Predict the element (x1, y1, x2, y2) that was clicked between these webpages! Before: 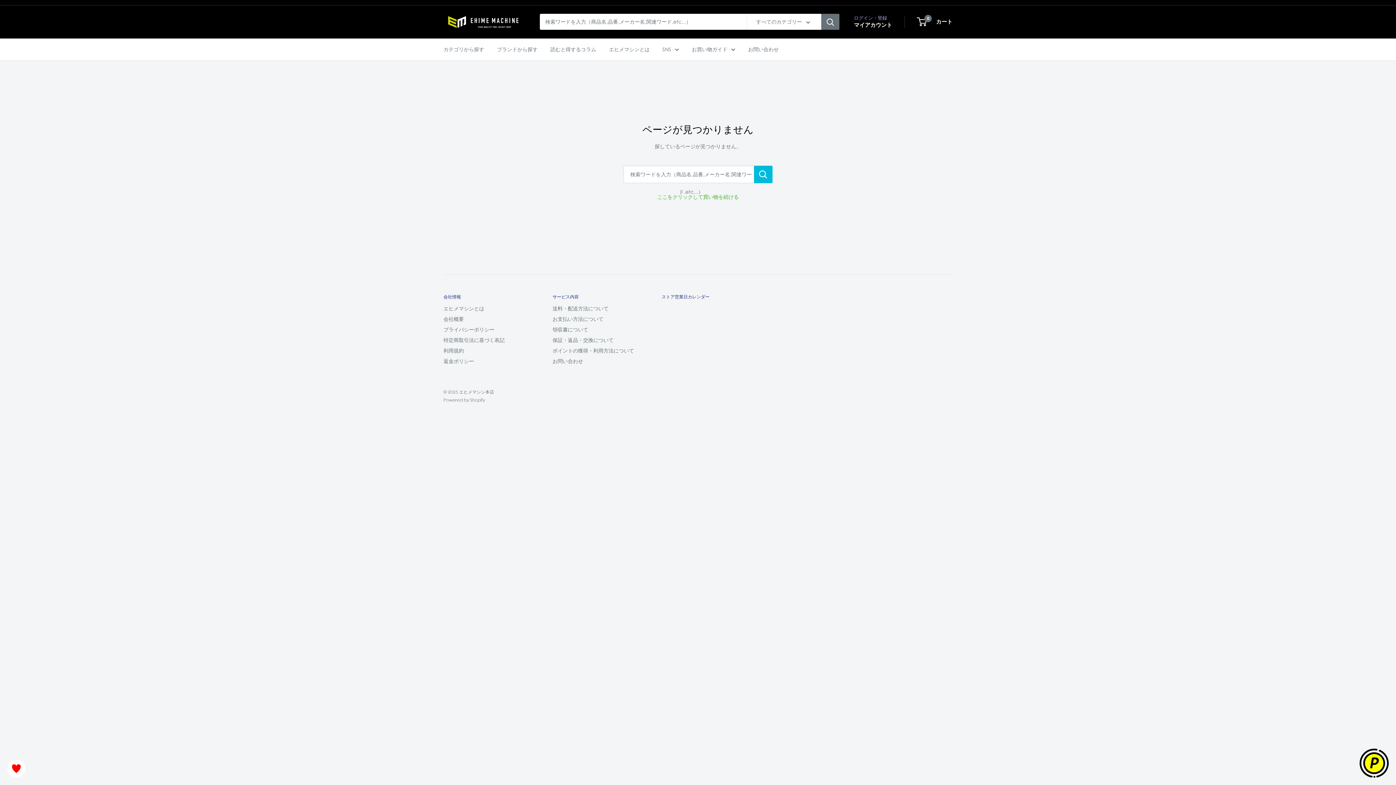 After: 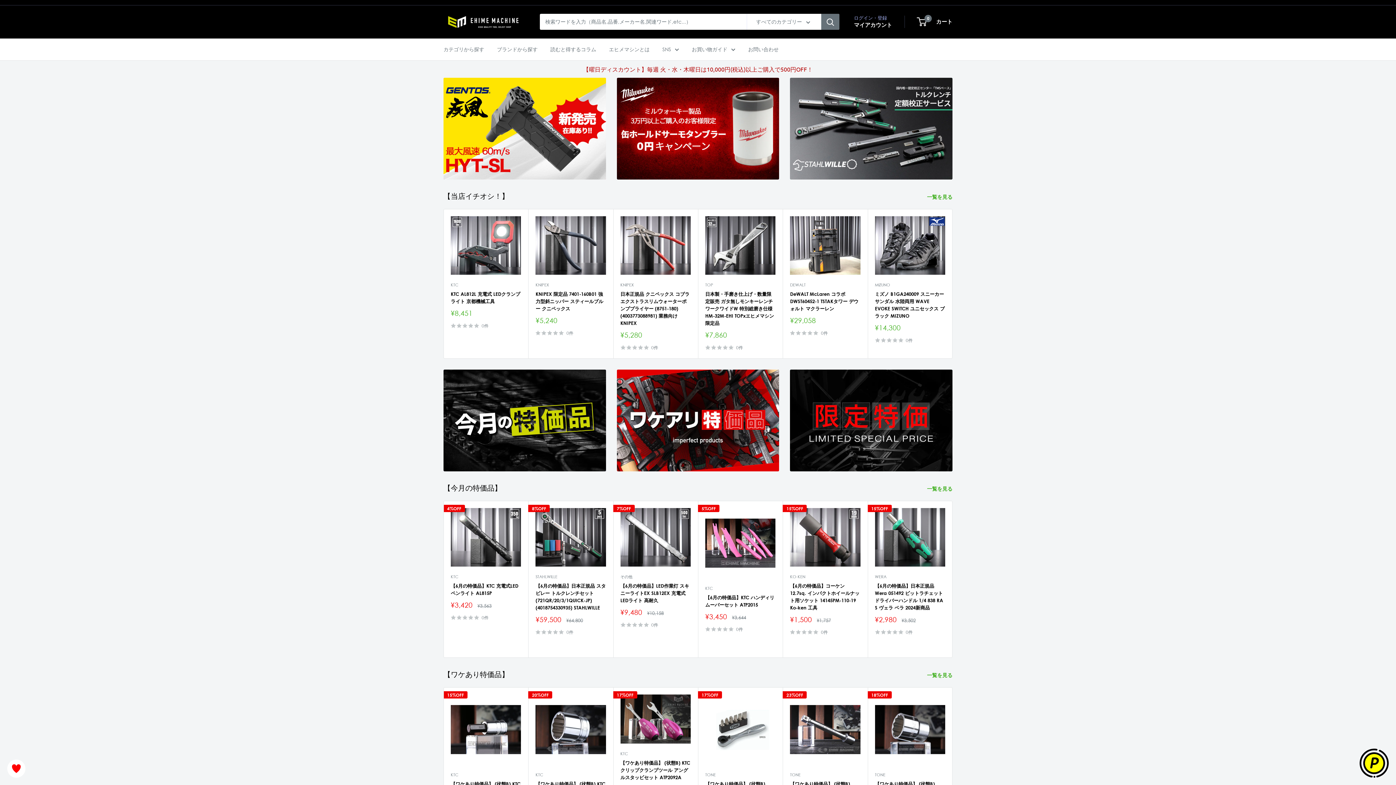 Action: label: エヒメマシン本店 bbox: (443, 12, 525, 31)